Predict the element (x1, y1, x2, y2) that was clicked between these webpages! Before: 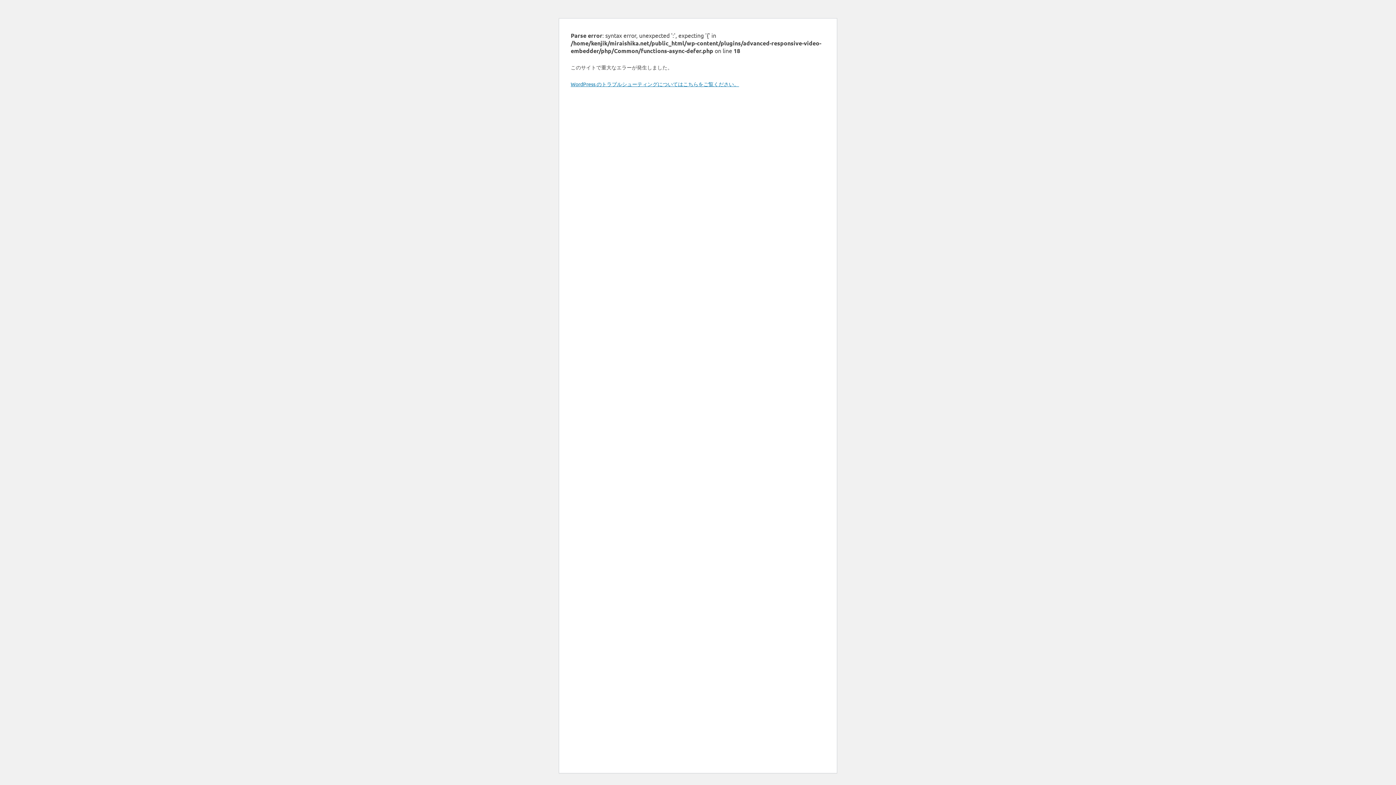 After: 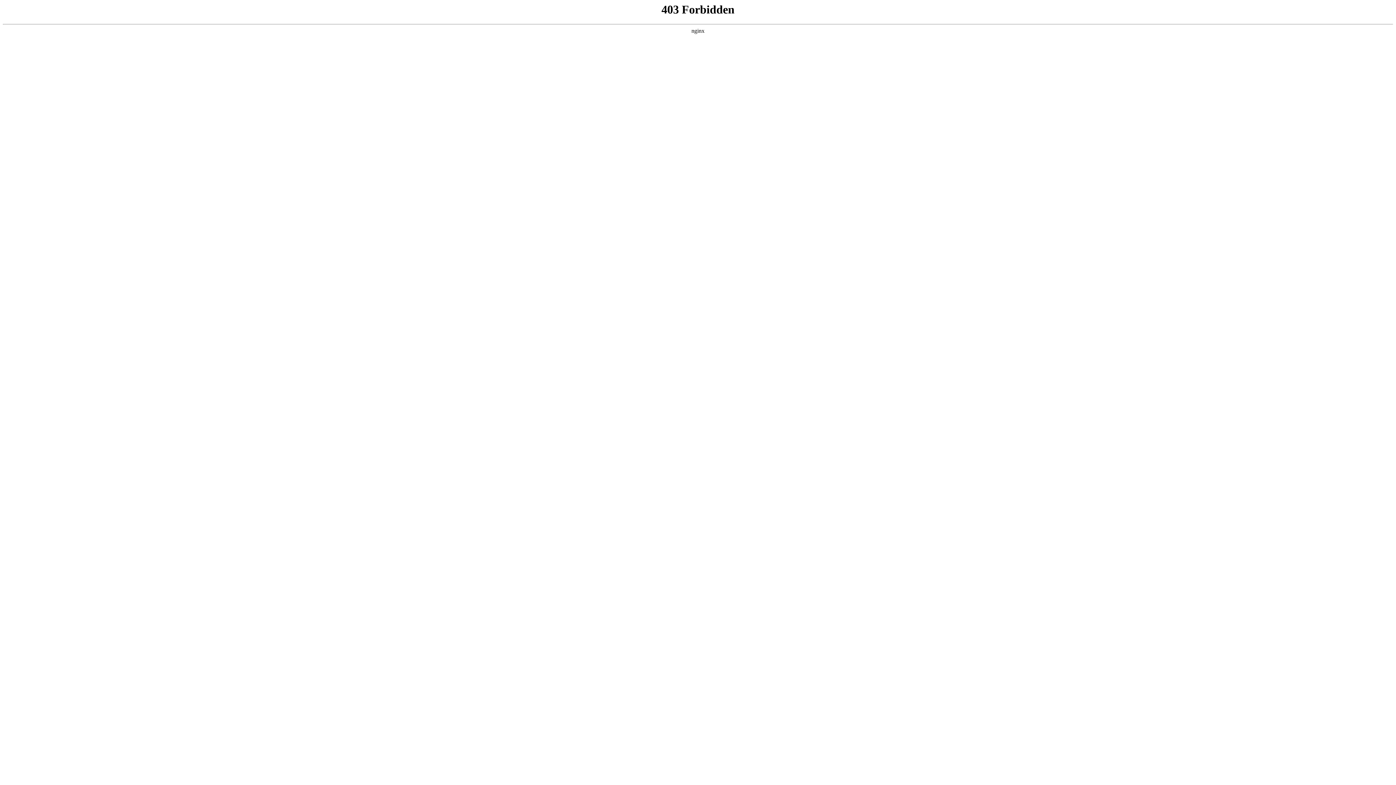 Action: label: WordPress のトラブルシューティングについてはこちらをご覧ください。 bbox: (570, 80, 739, 87)